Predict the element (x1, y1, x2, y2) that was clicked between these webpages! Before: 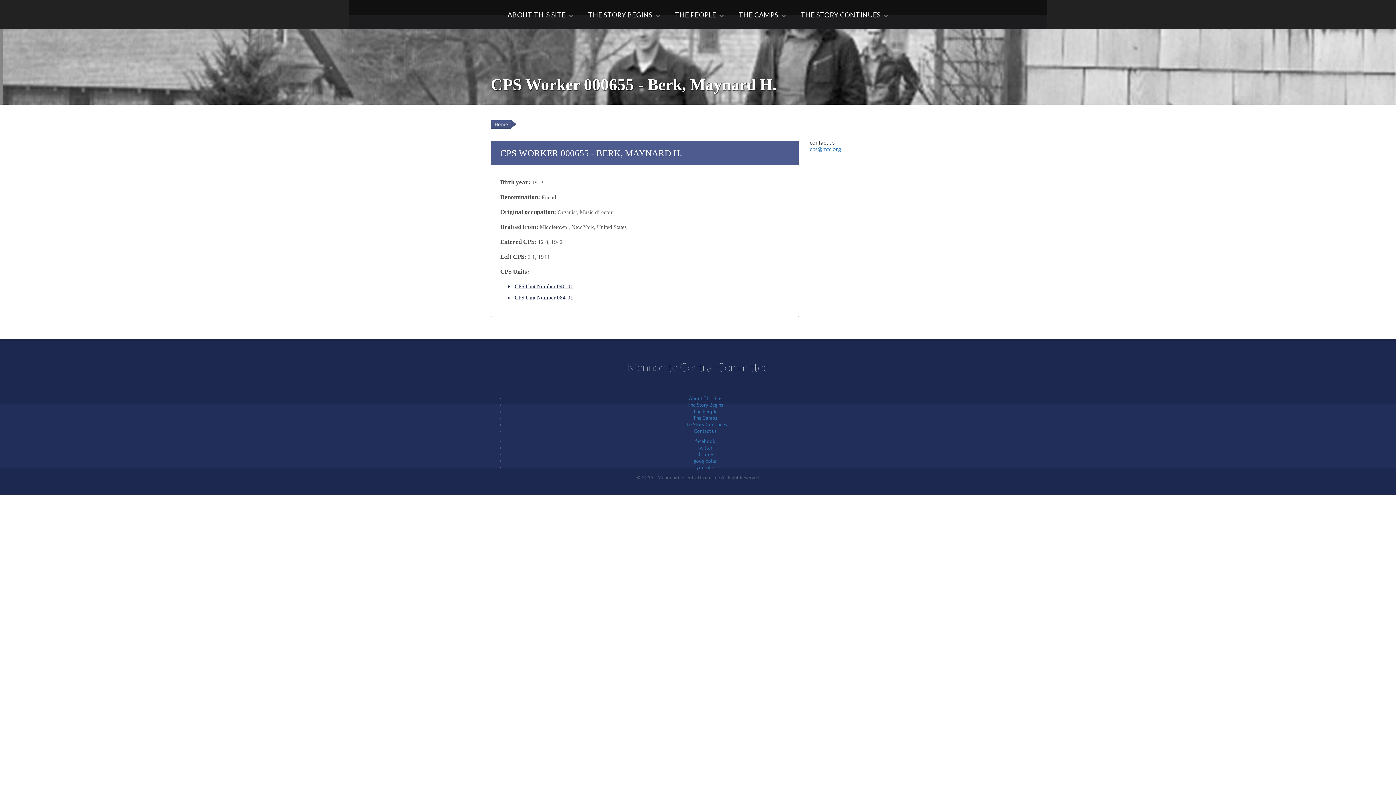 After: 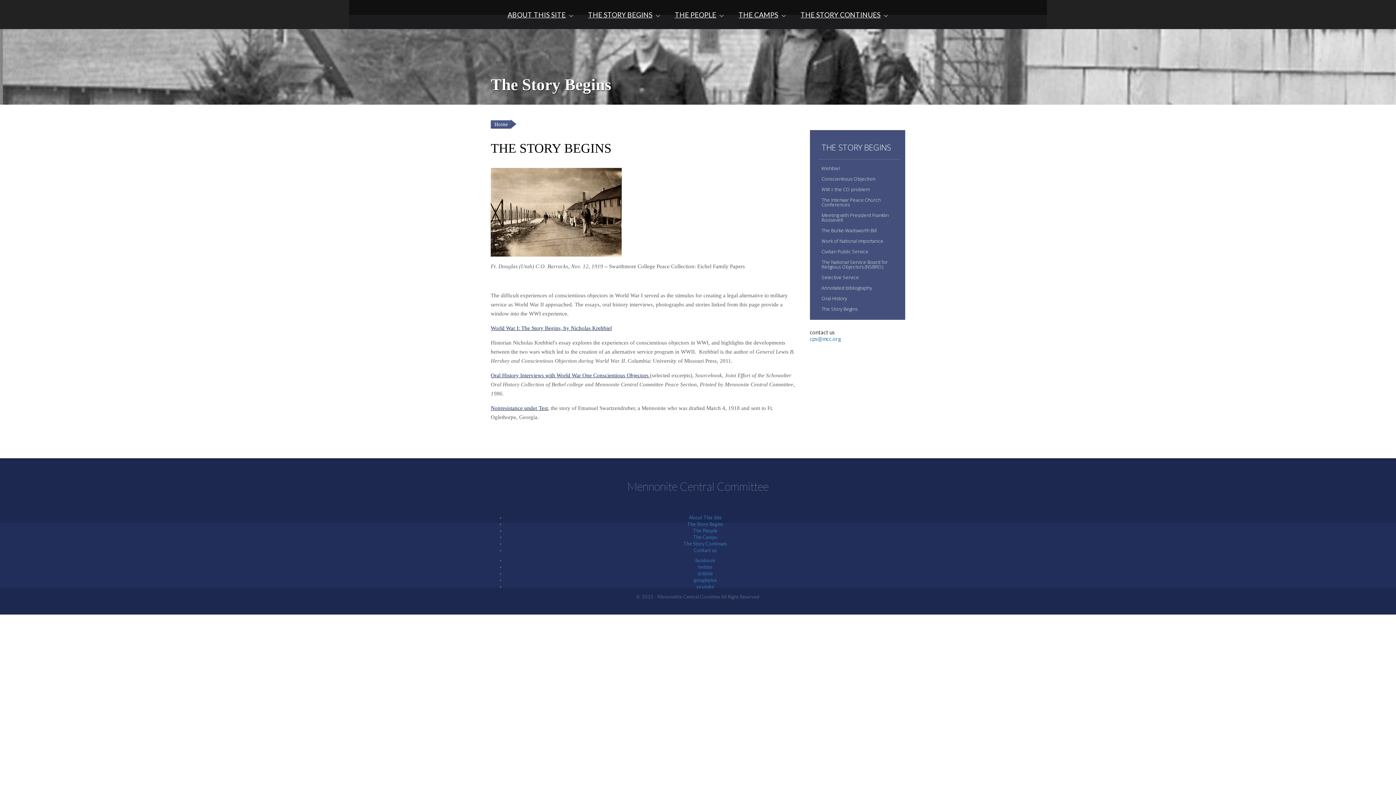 Action: label: The Story Begins bbox: (687, 402, 723, 407)